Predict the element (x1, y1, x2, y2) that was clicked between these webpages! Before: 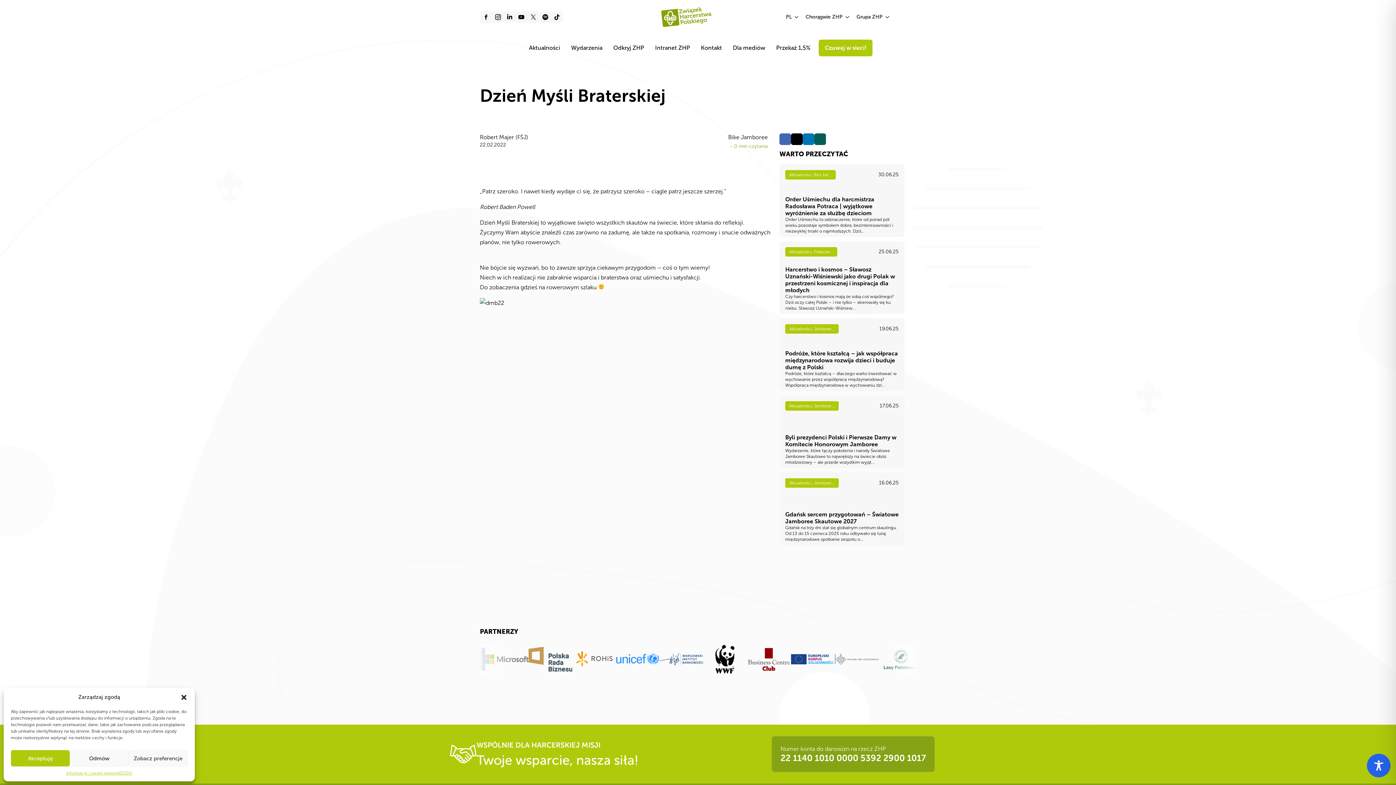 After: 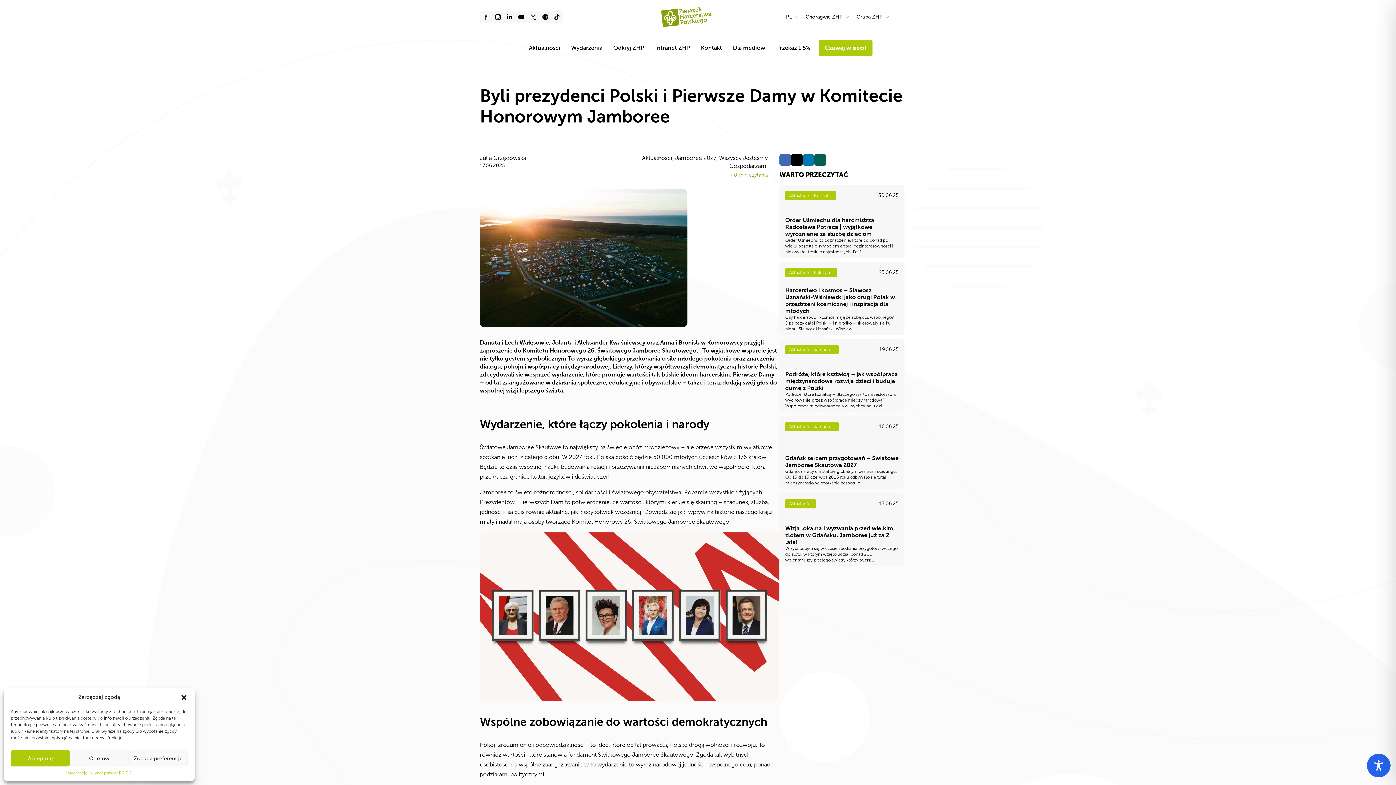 Action: label: Aktualności, Jambore...
17.06.25
Byli prezydenci Polski i Pierwsze Damy w Komitecie Honorowym Jamboree
Wydarzenie, które łączy pokolenia i narody Światowe Jamboree Skautowe to największy na świecie obóz młodzieżowy – ale przede wszystkim wyjąt... bbox: (779, 395, 904, 468)